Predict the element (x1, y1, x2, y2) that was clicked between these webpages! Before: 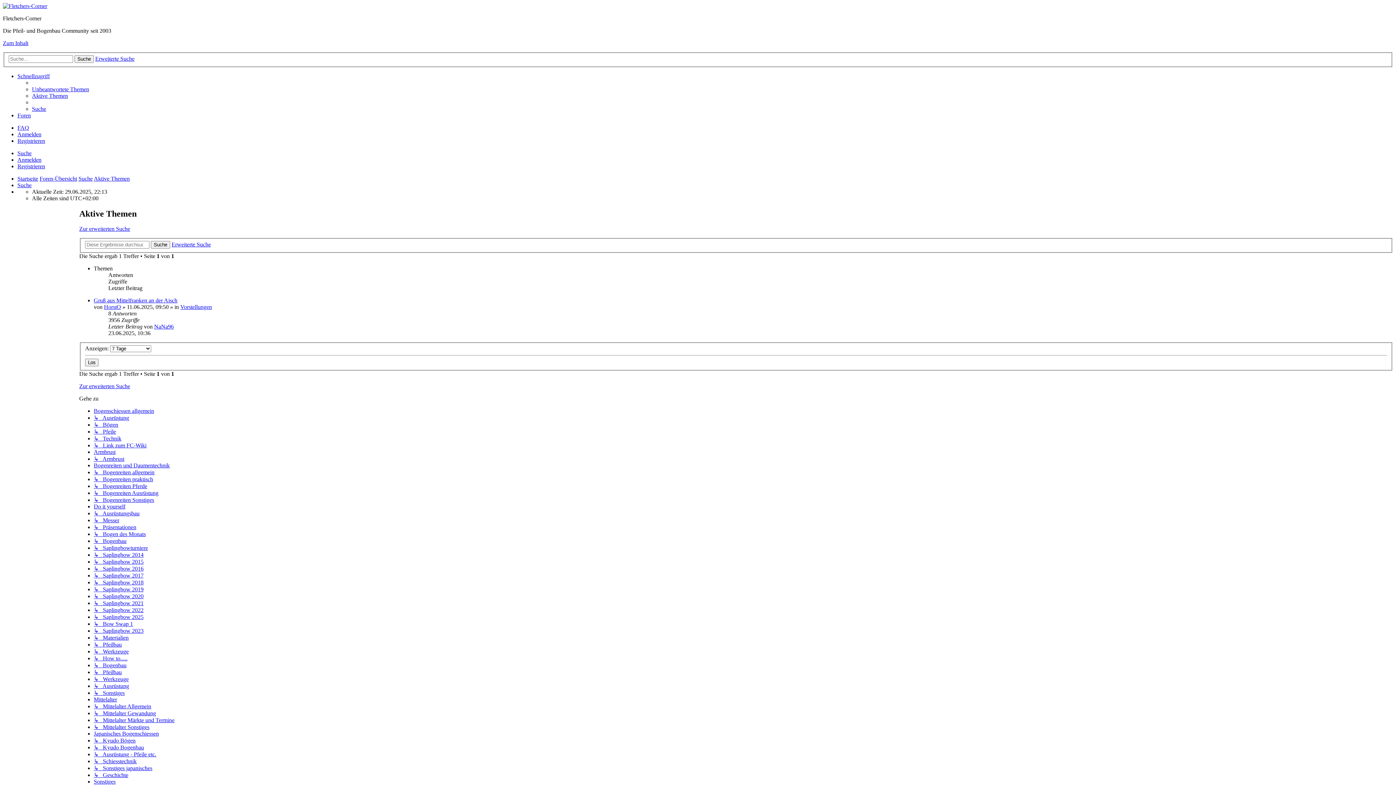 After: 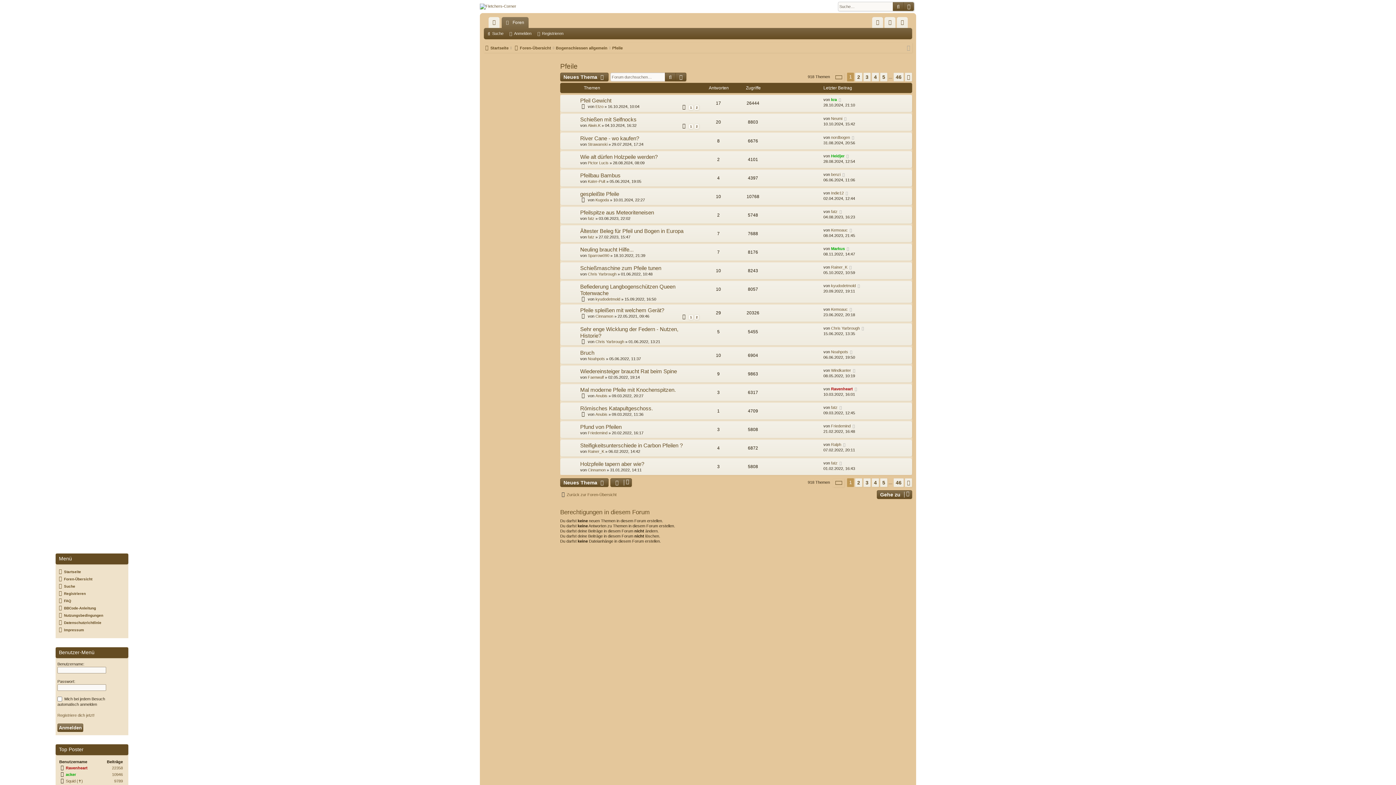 Action: label: ↳   Pfeile bbox: (93, 428, 116, 434)